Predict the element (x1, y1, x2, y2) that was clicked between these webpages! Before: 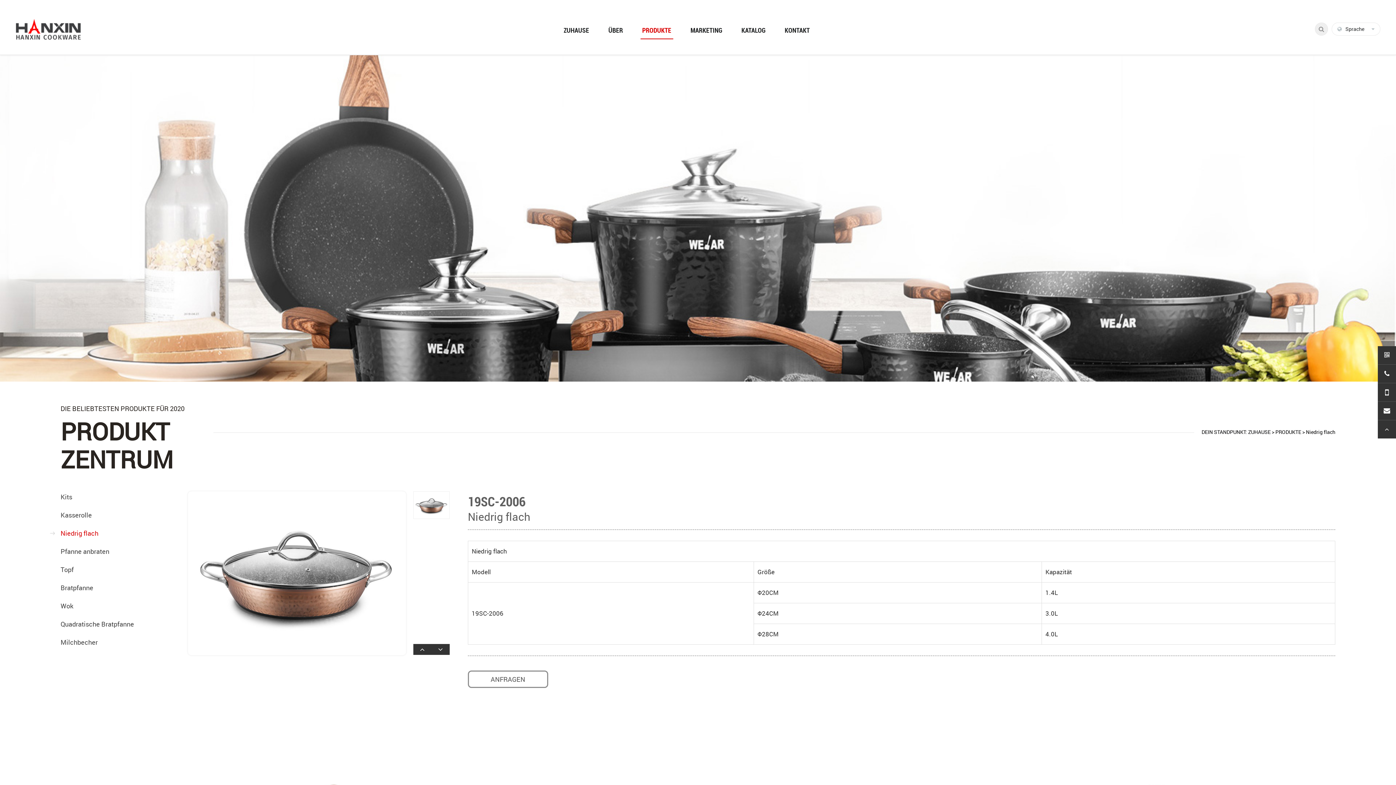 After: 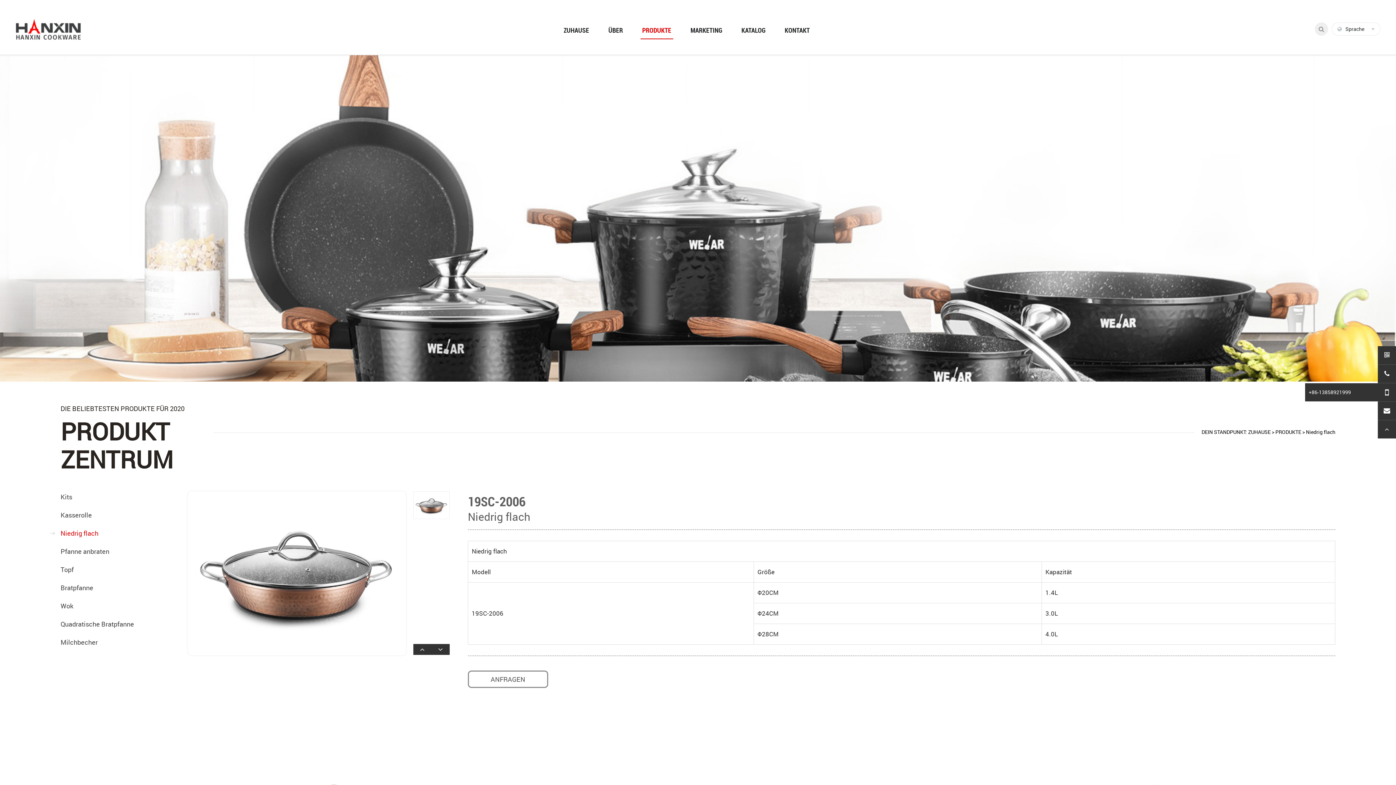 Action: label: +86-13858921999 bbox: (1378, 390, 1396, 397)